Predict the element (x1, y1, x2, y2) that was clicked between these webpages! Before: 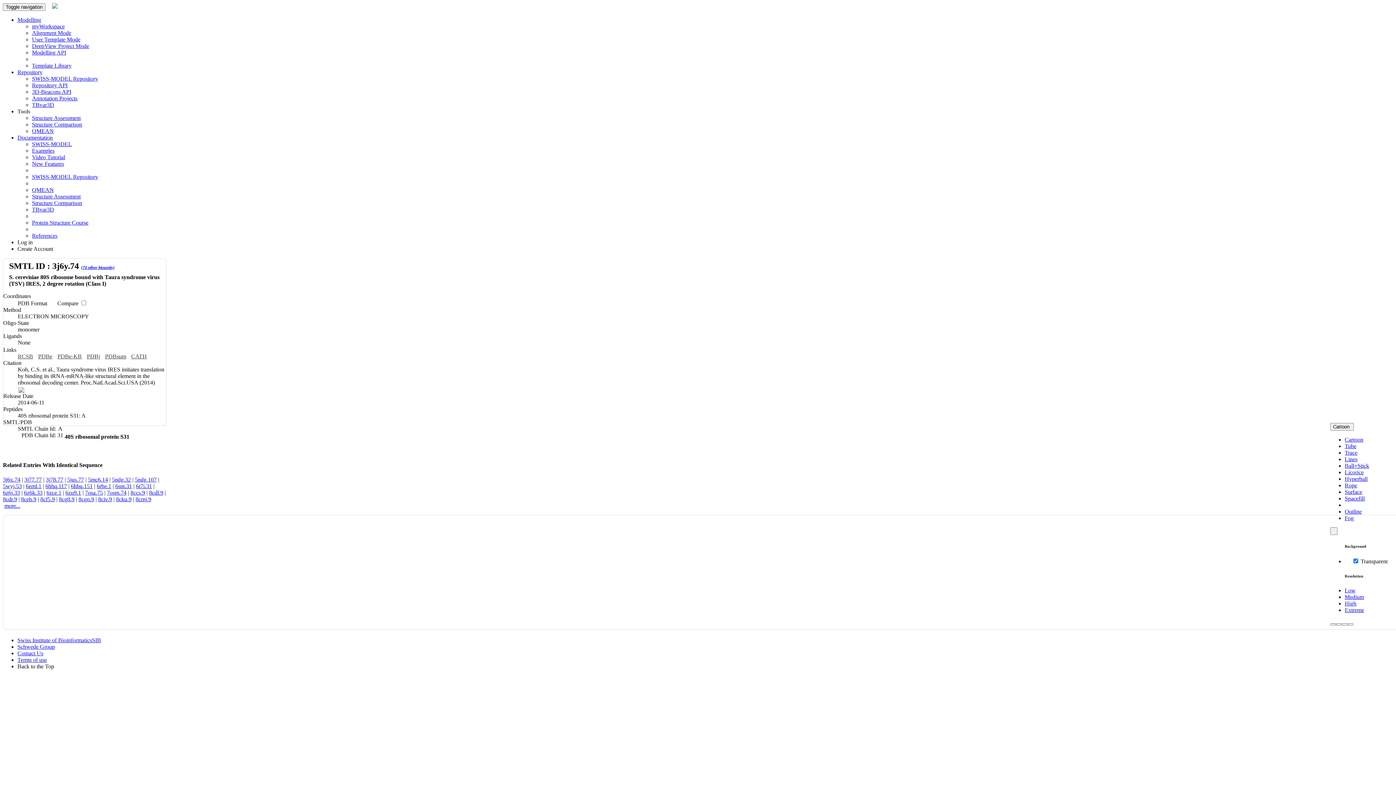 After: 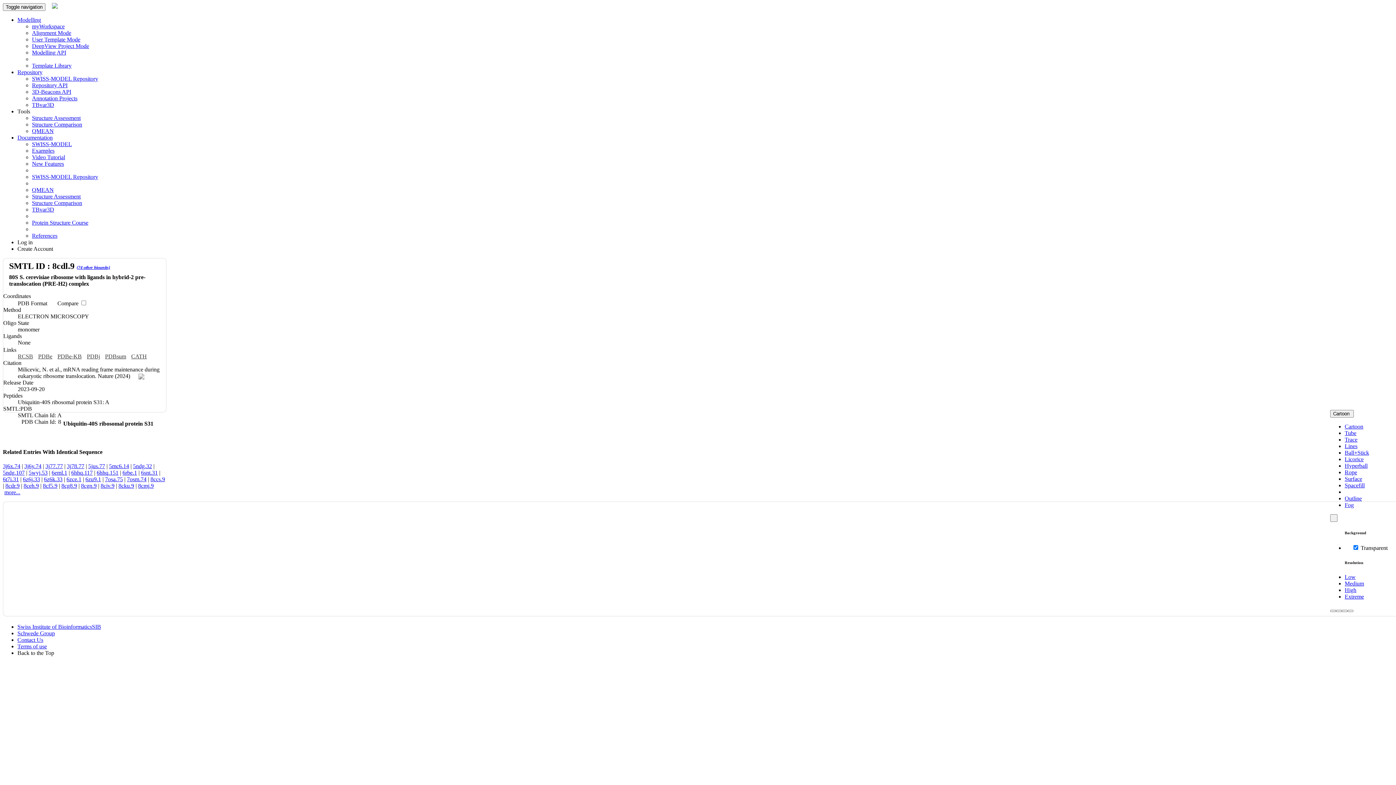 Action: label: 8cdl.9 bbox: (149, 489, 163, 495)